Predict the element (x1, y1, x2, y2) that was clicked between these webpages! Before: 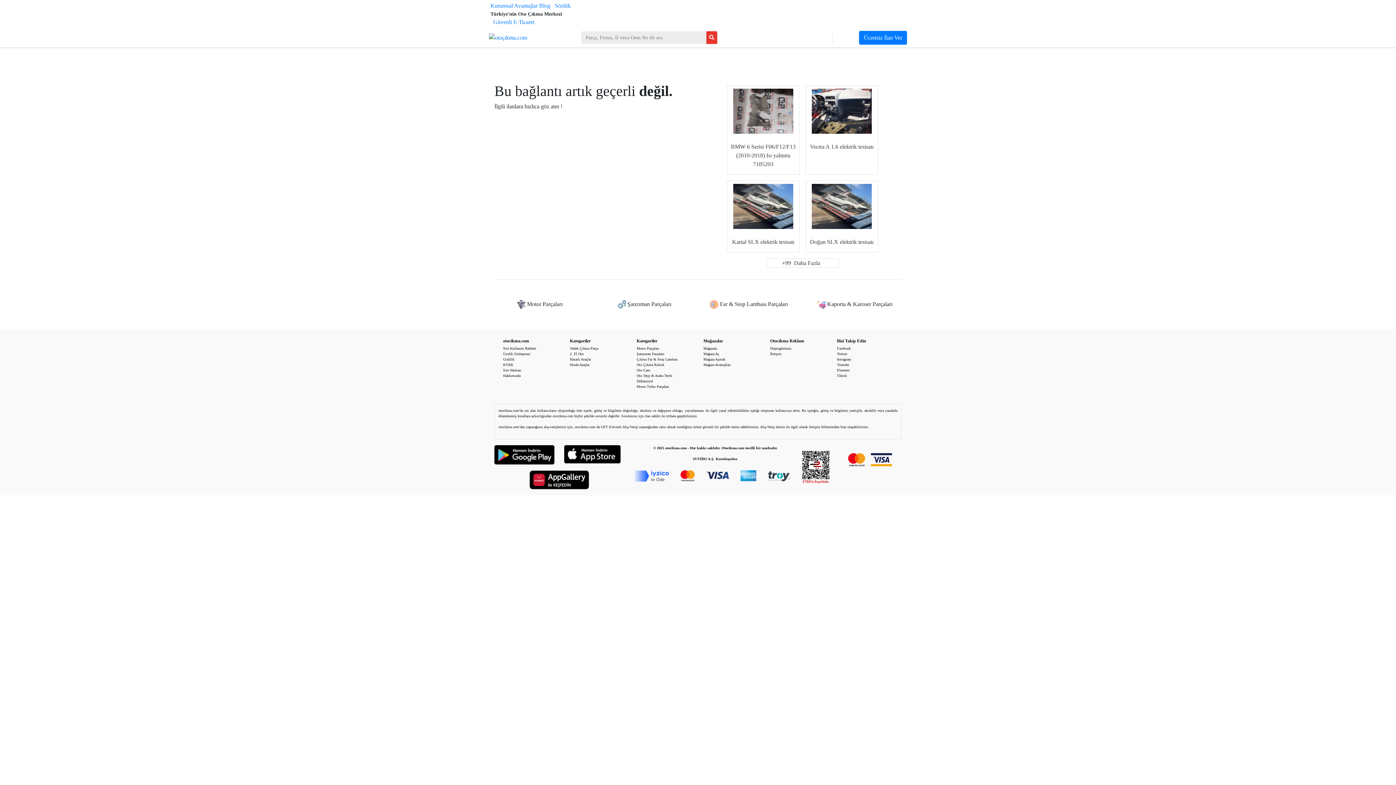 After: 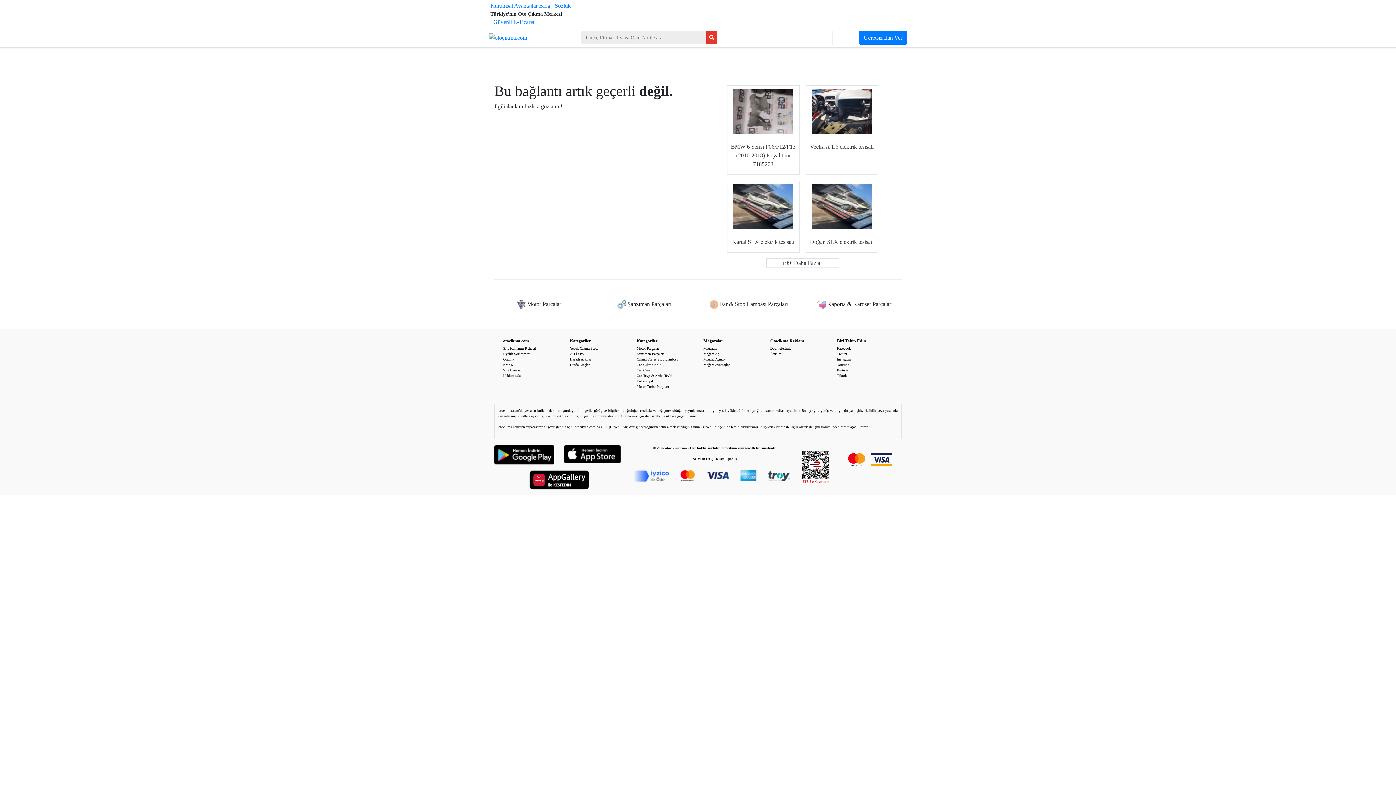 Action: bbox: (837, 357, 851, 361) label: Instagram